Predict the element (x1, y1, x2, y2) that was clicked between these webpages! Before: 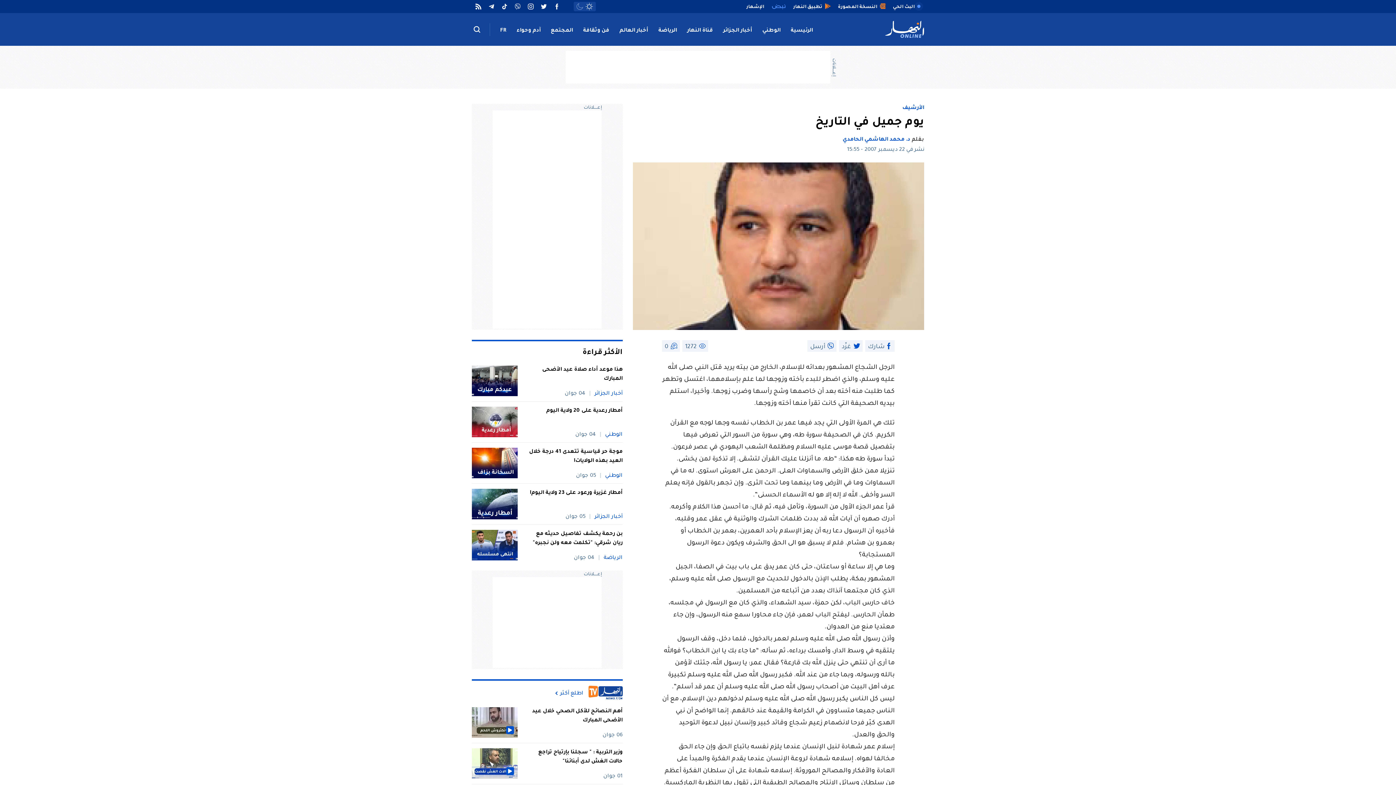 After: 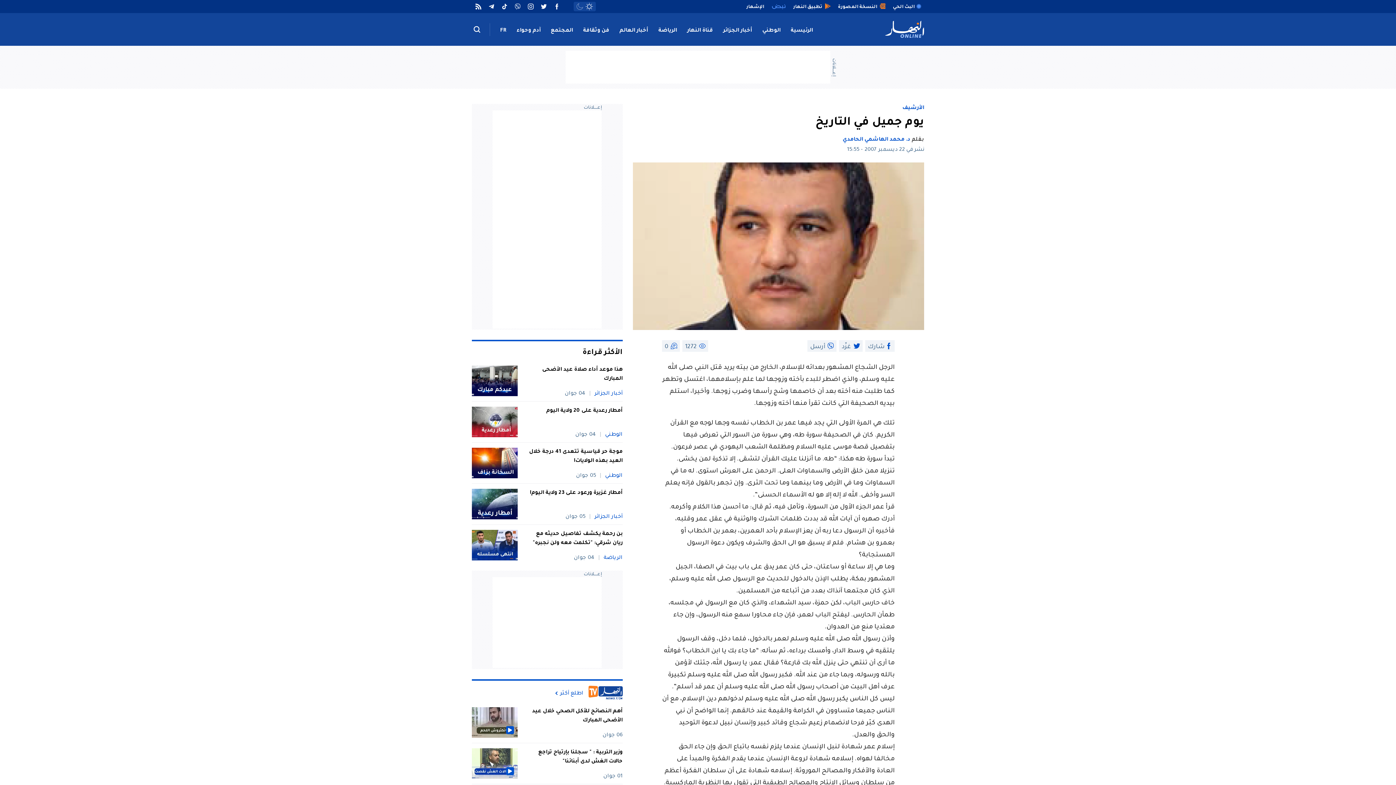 Action: label: اطلع أكثر bbox: (555, 689, 583, 696)